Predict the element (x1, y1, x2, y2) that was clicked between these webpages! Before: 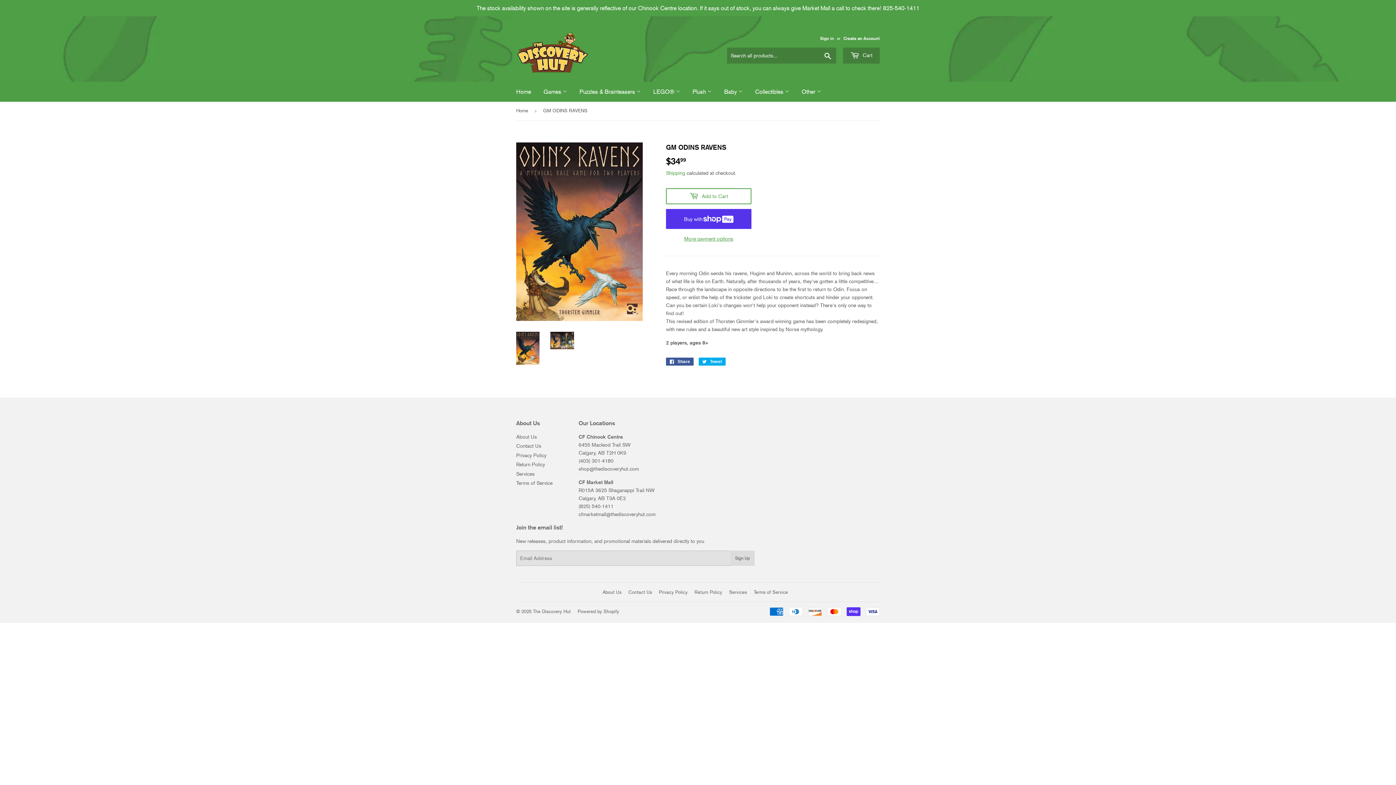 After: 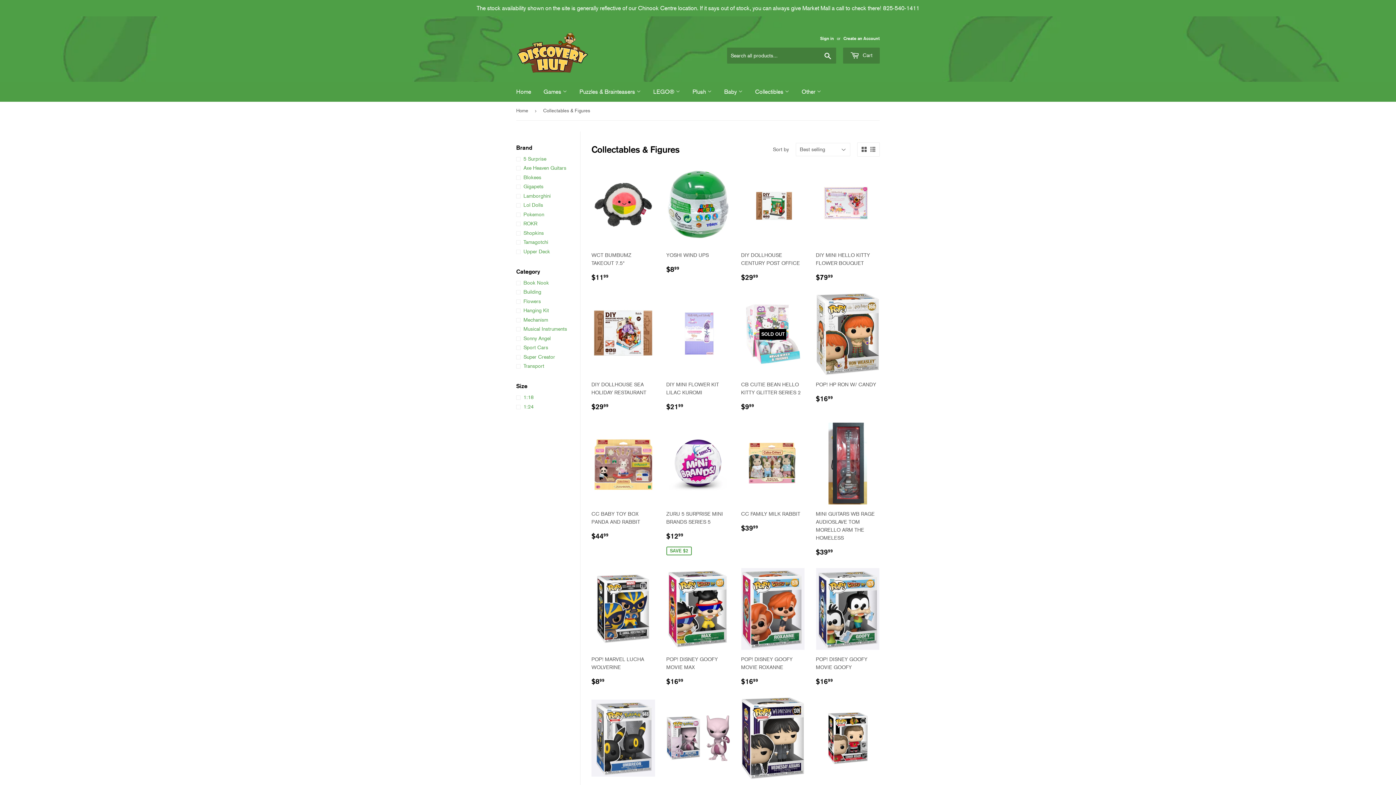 Action: bbox: (749, 81, 794, 101) label: Collectibles 